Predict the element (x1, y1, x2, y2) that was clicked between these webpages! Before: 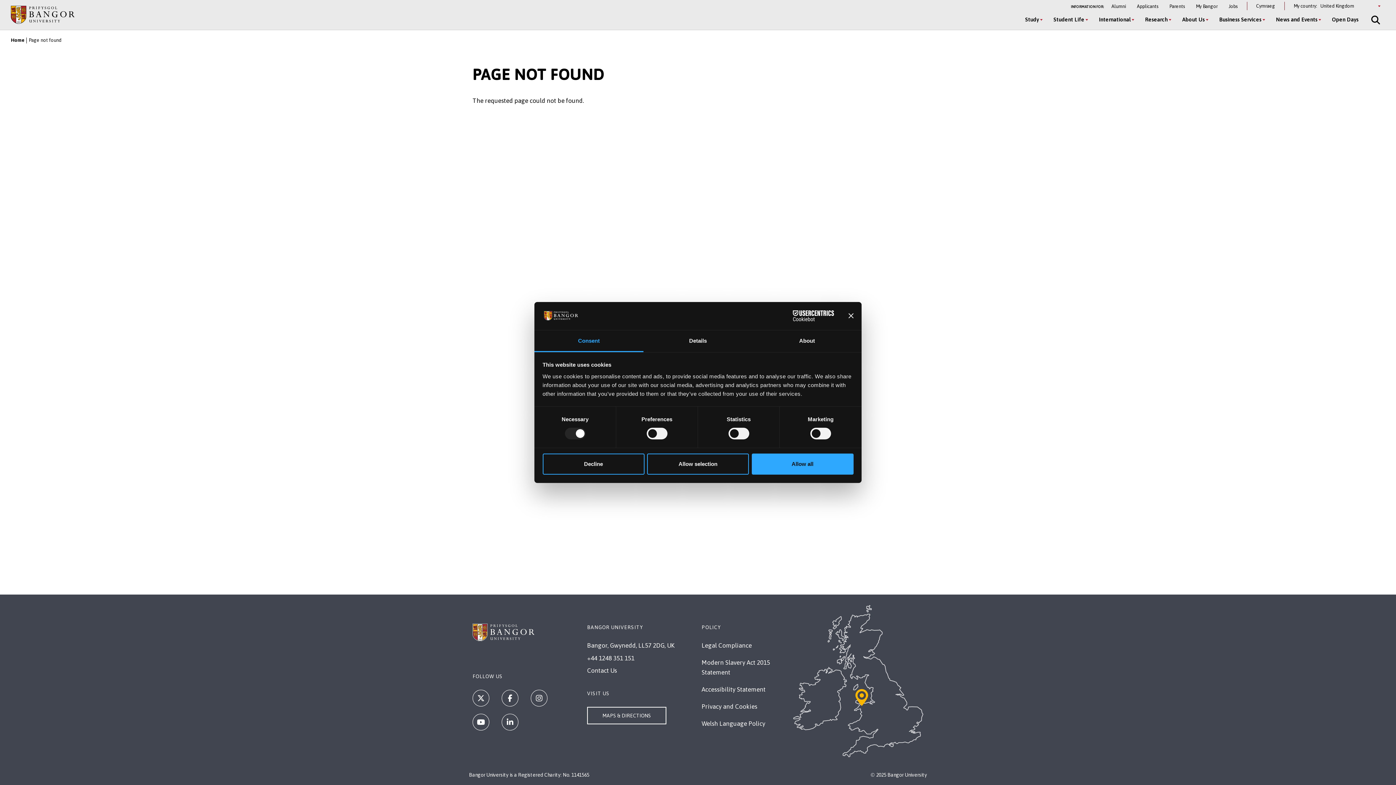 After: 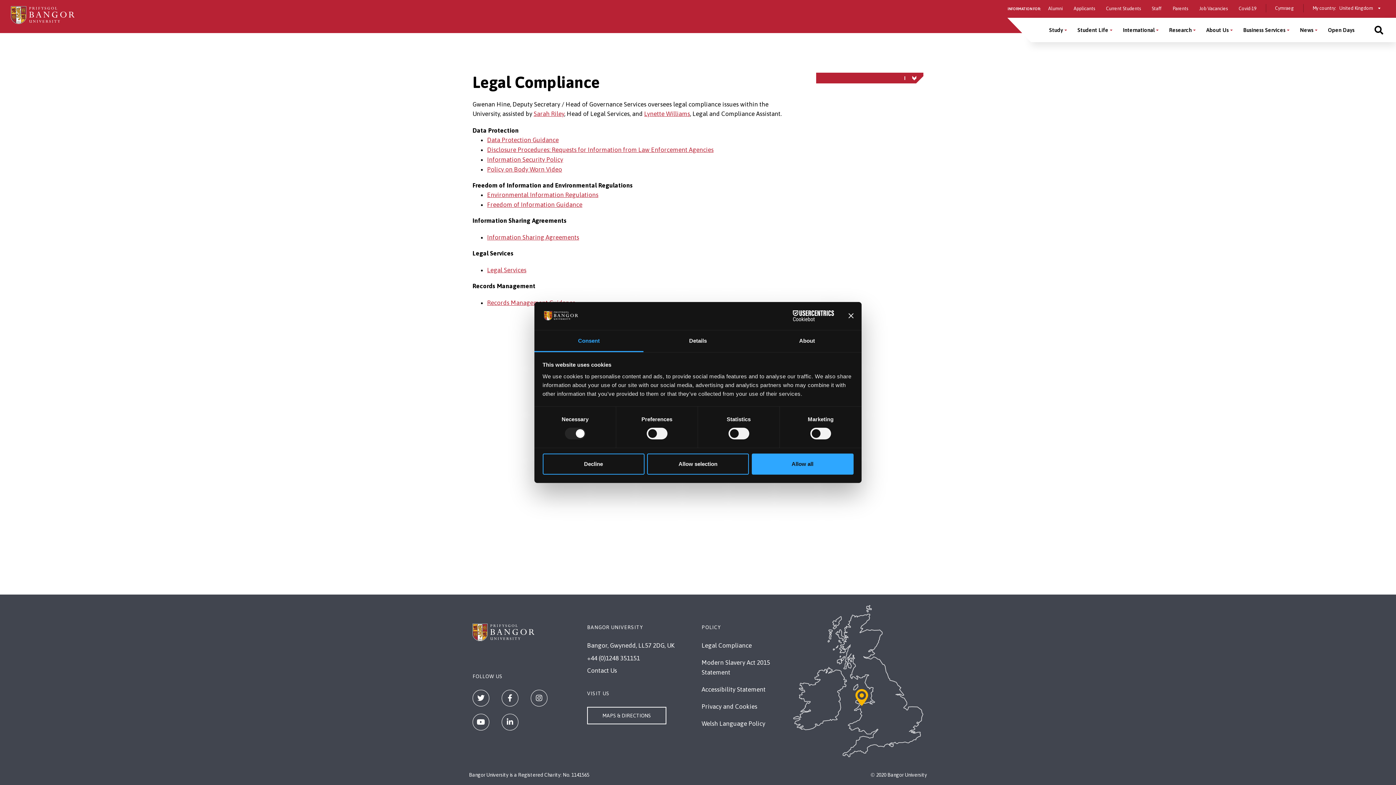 Action: bbox: (701, 642, 752, 649) label: Legal Compliance